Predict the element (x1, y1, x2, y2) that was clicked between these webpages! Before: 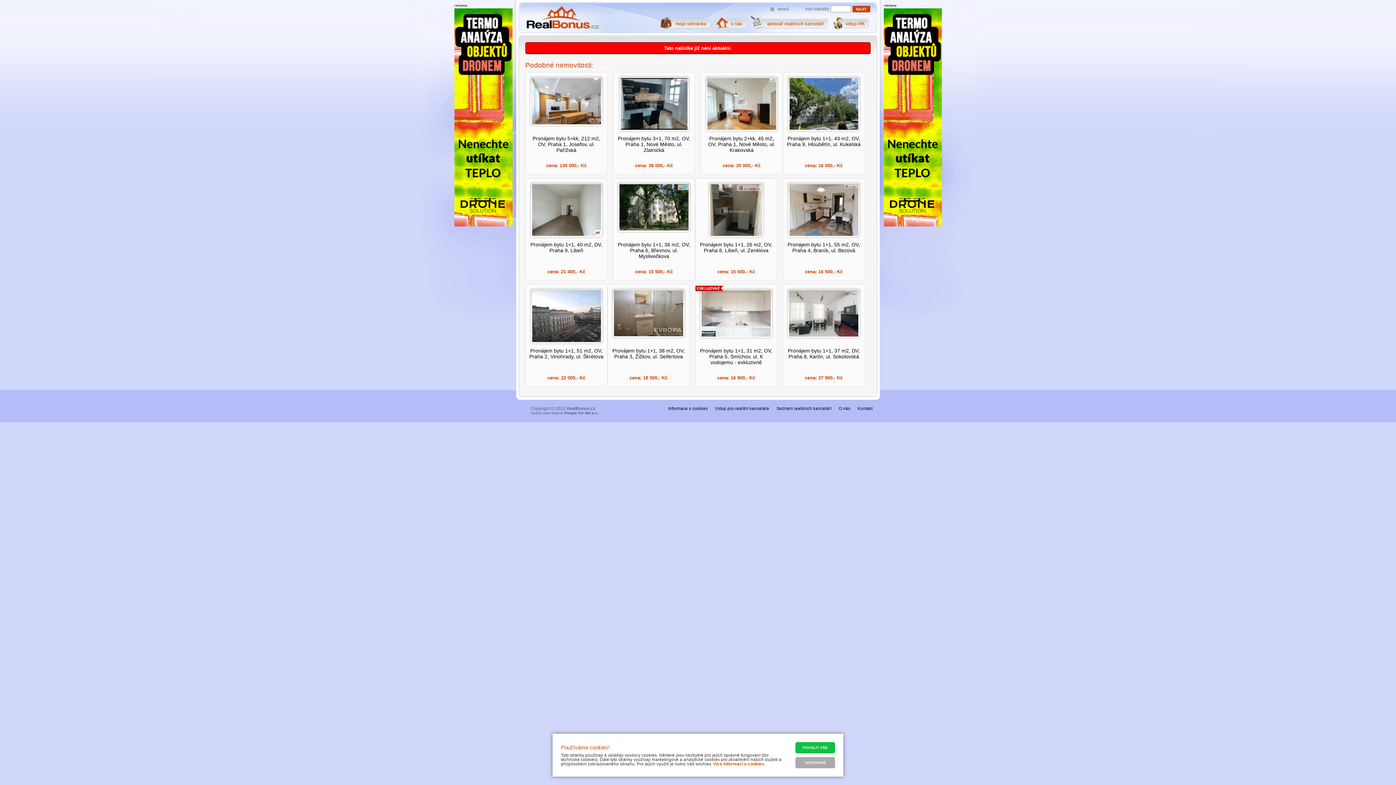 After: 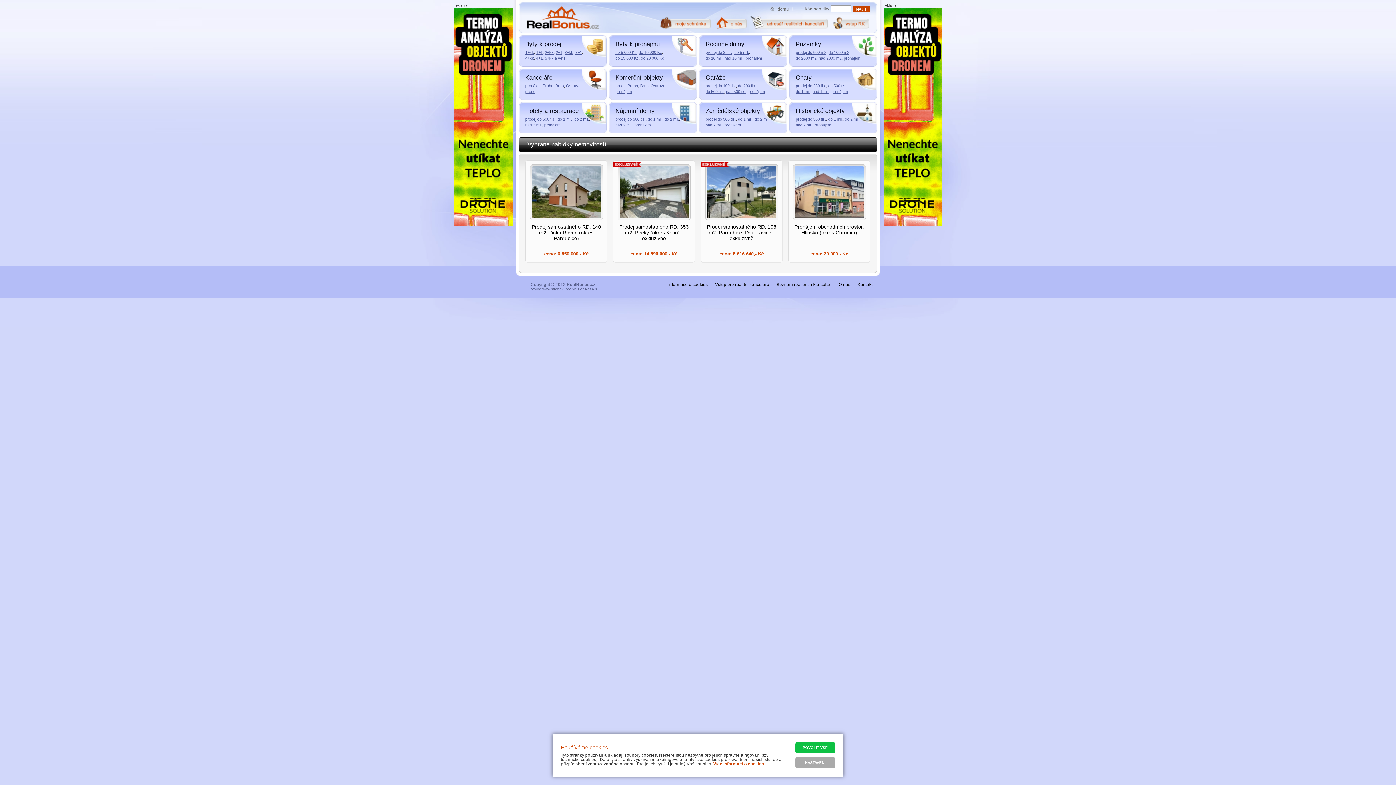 Action: bbox: (521, 3, 603, 32)